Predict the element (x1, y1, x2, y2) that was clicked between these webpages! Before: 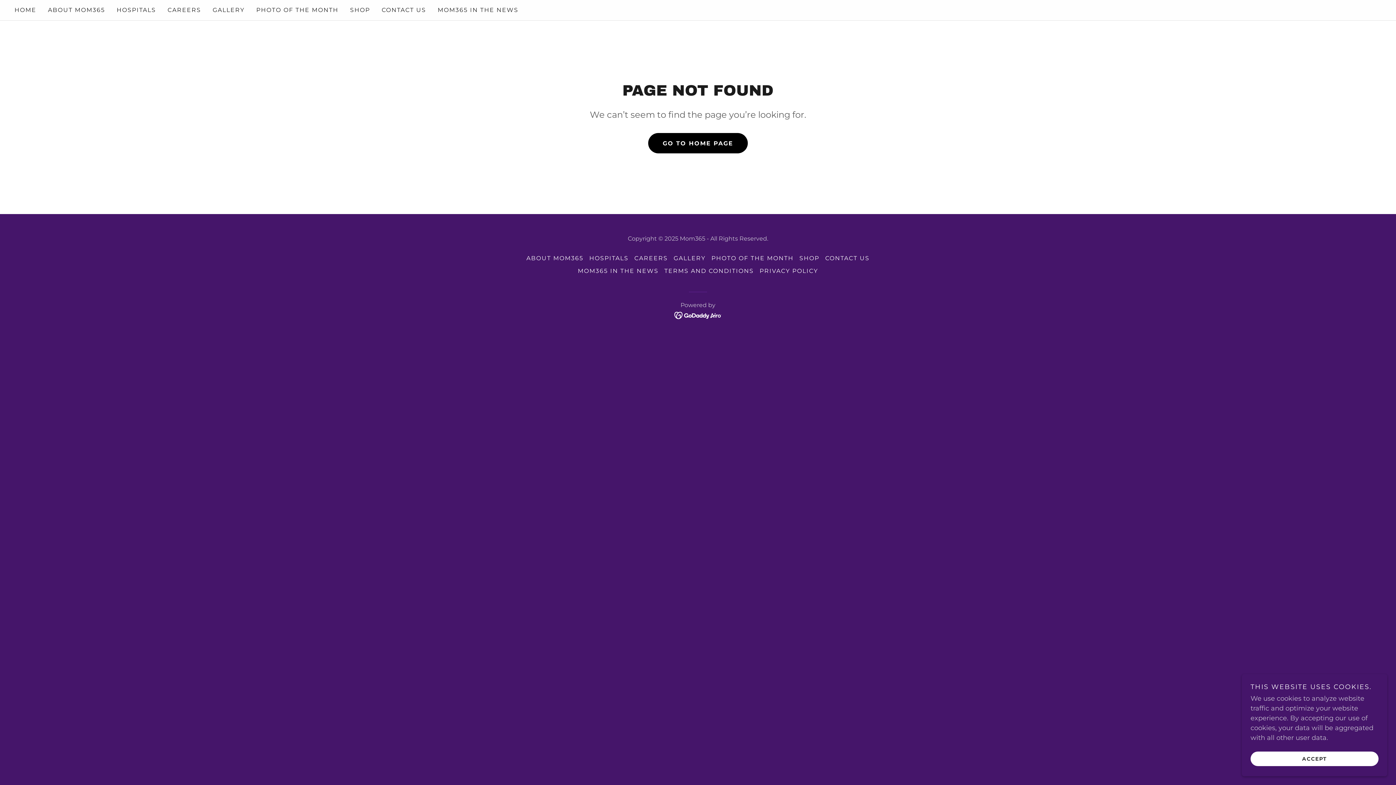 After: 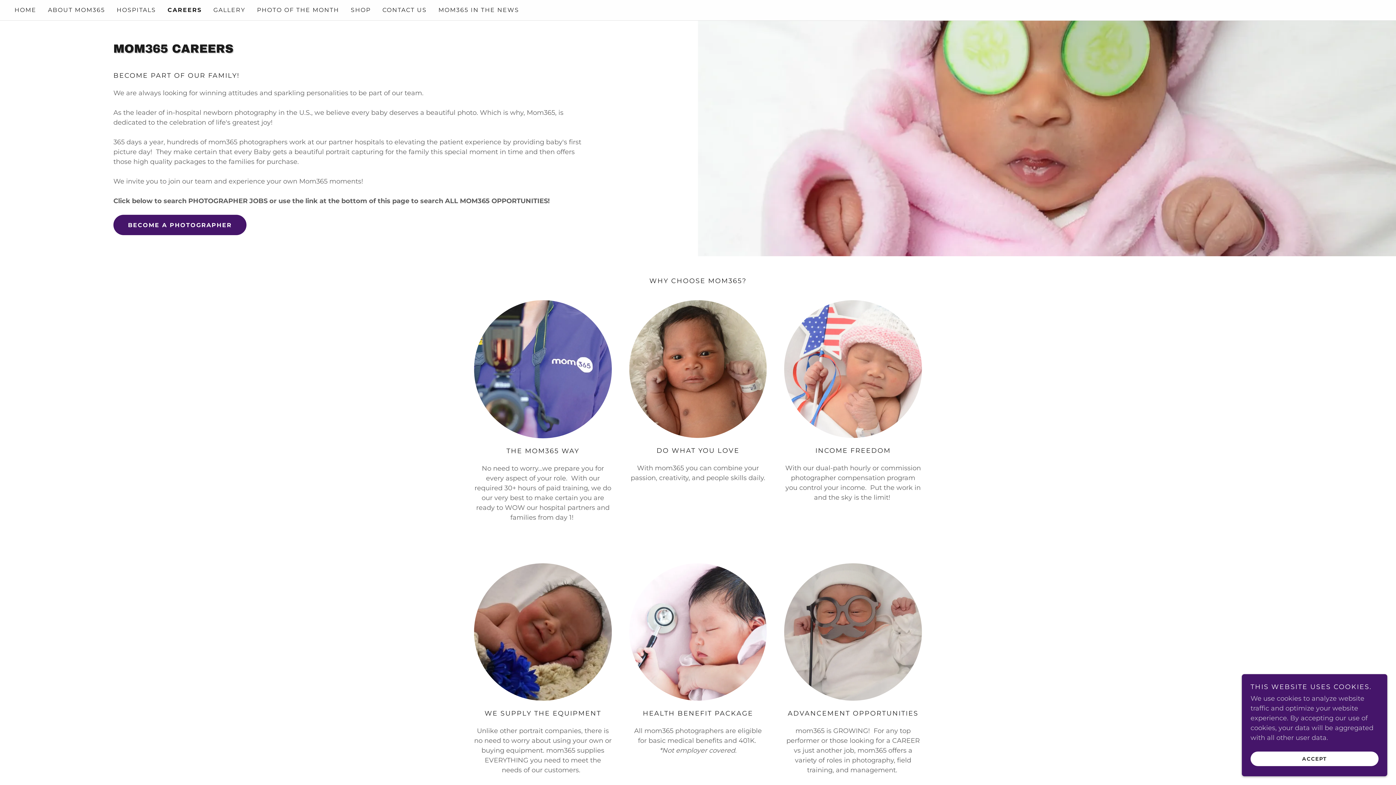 Action: bbox: (631, 252, 670, 264) label: CAREERS